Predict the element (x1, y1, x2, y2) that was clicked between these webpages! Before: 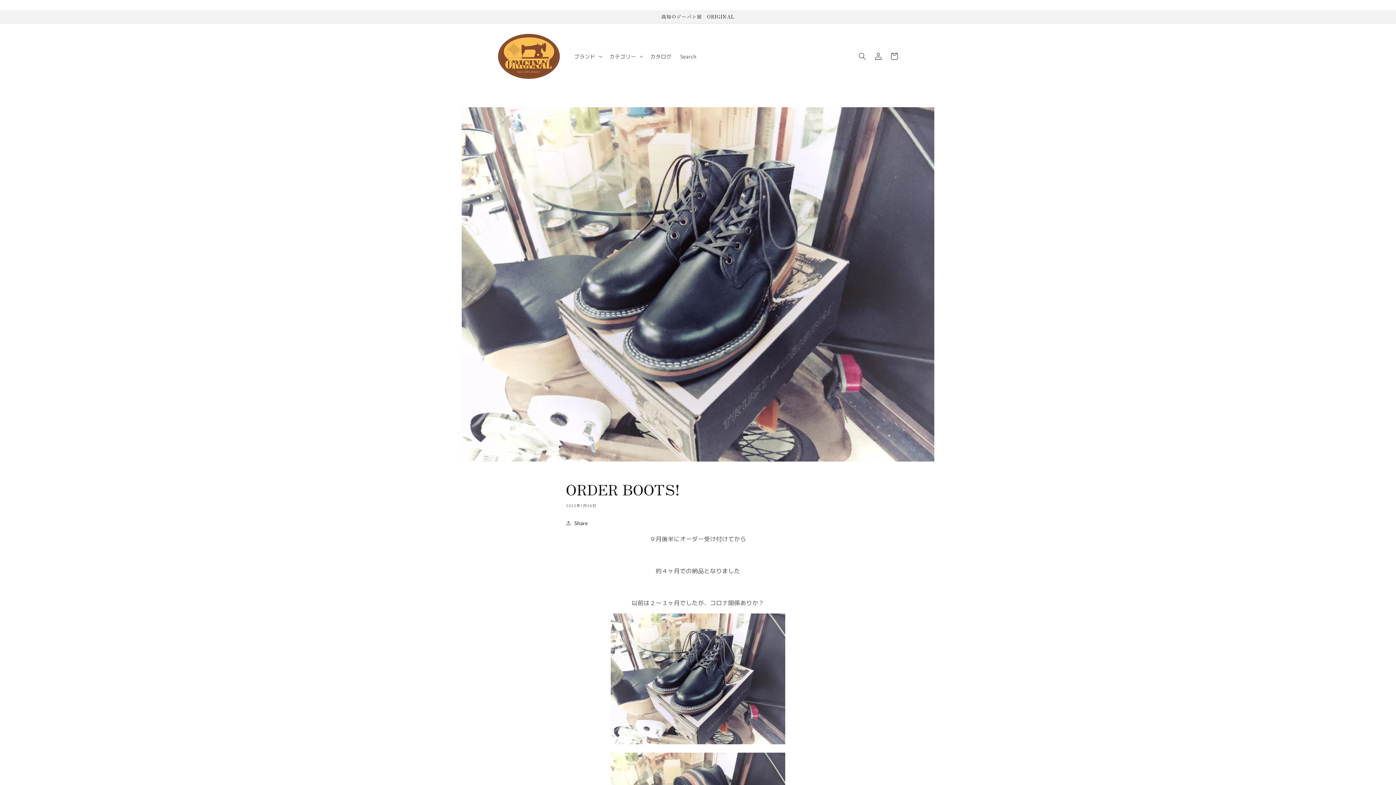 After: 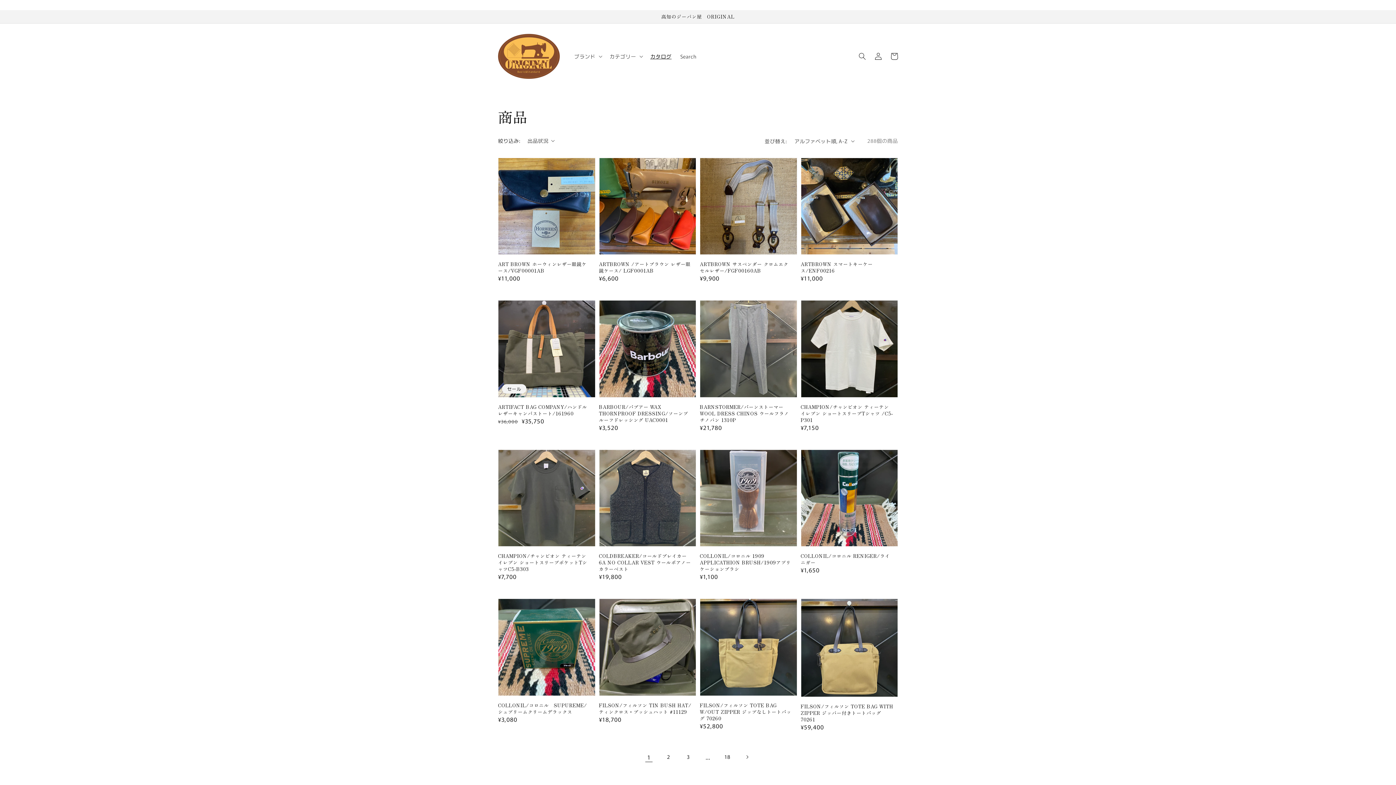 Action: label: カタログ bbox: (646, 48, 676, 63)